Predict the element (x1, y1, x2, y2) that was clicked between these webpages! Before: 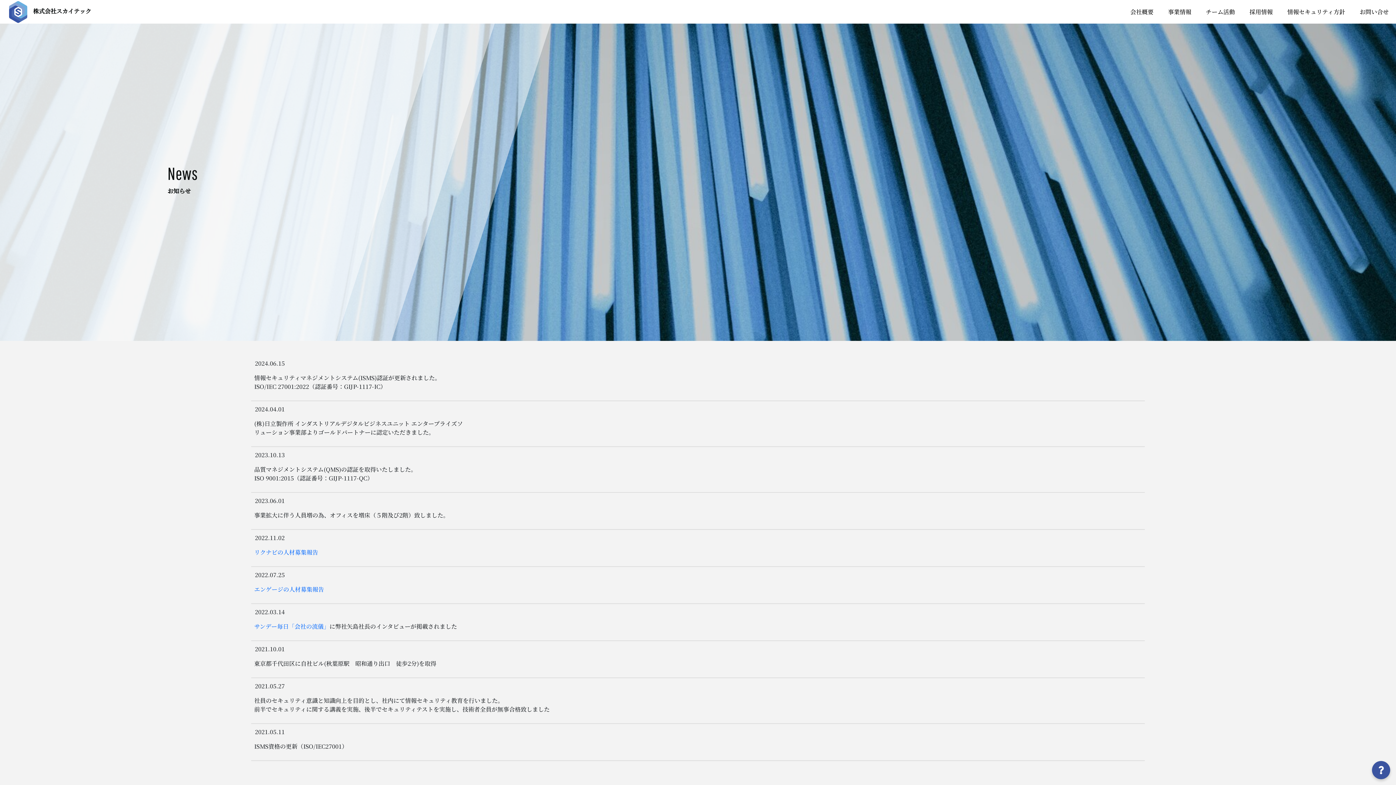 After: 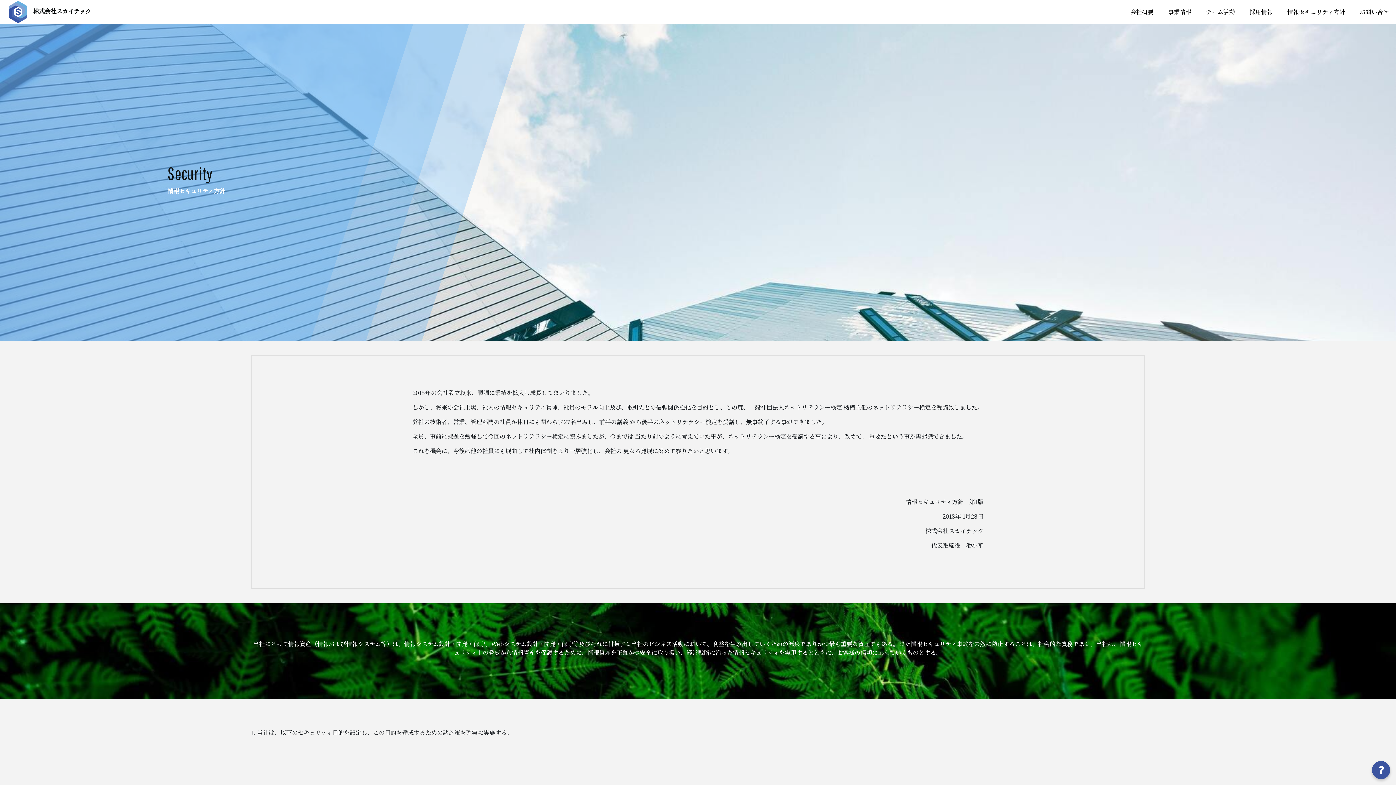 Action: bbox: (1280, 7, 1352, 16) label: 情報セキュリティ方針